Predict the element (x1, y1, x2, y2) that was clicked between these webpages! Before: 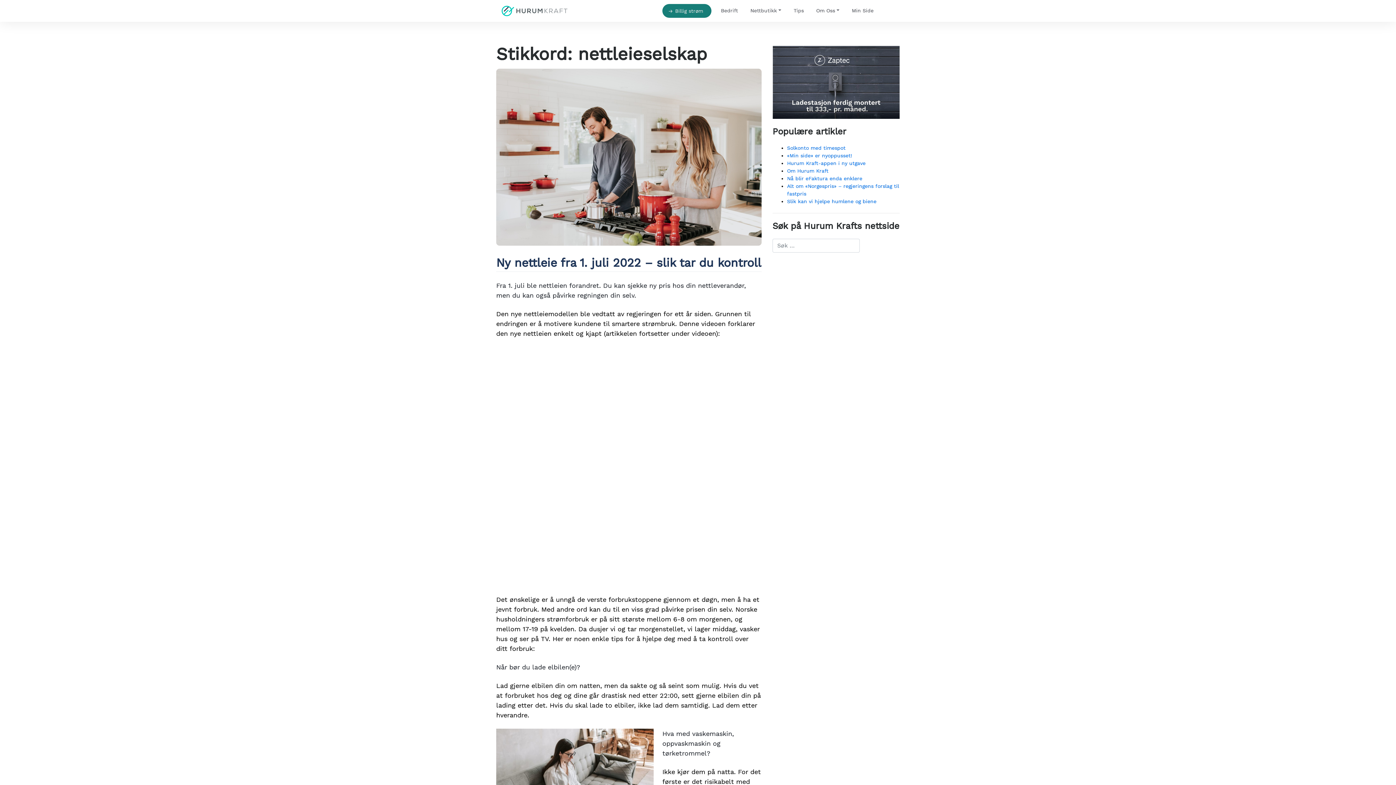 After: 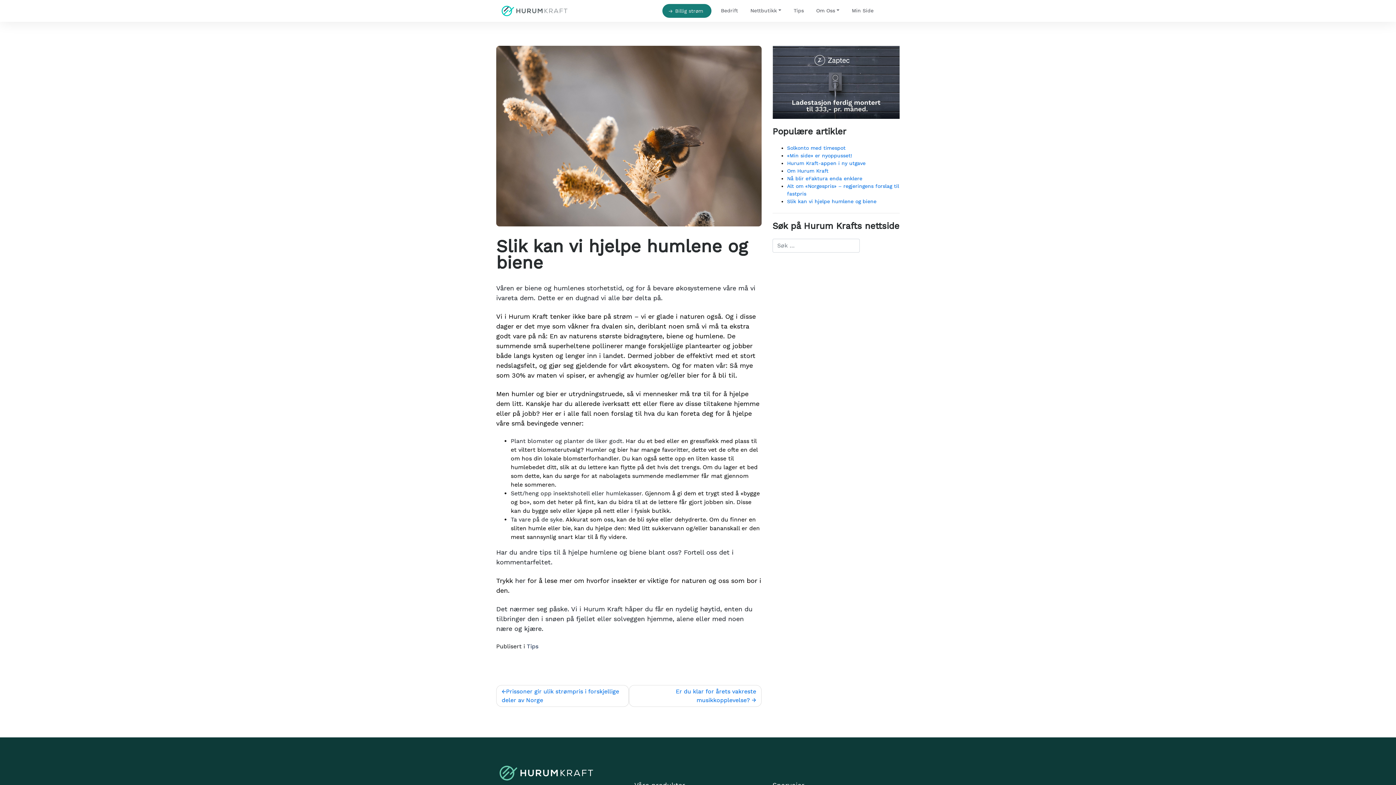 Action: bbox: (787, 198, 876, 204) label: Slik kan vi hjelpe humlene og biene